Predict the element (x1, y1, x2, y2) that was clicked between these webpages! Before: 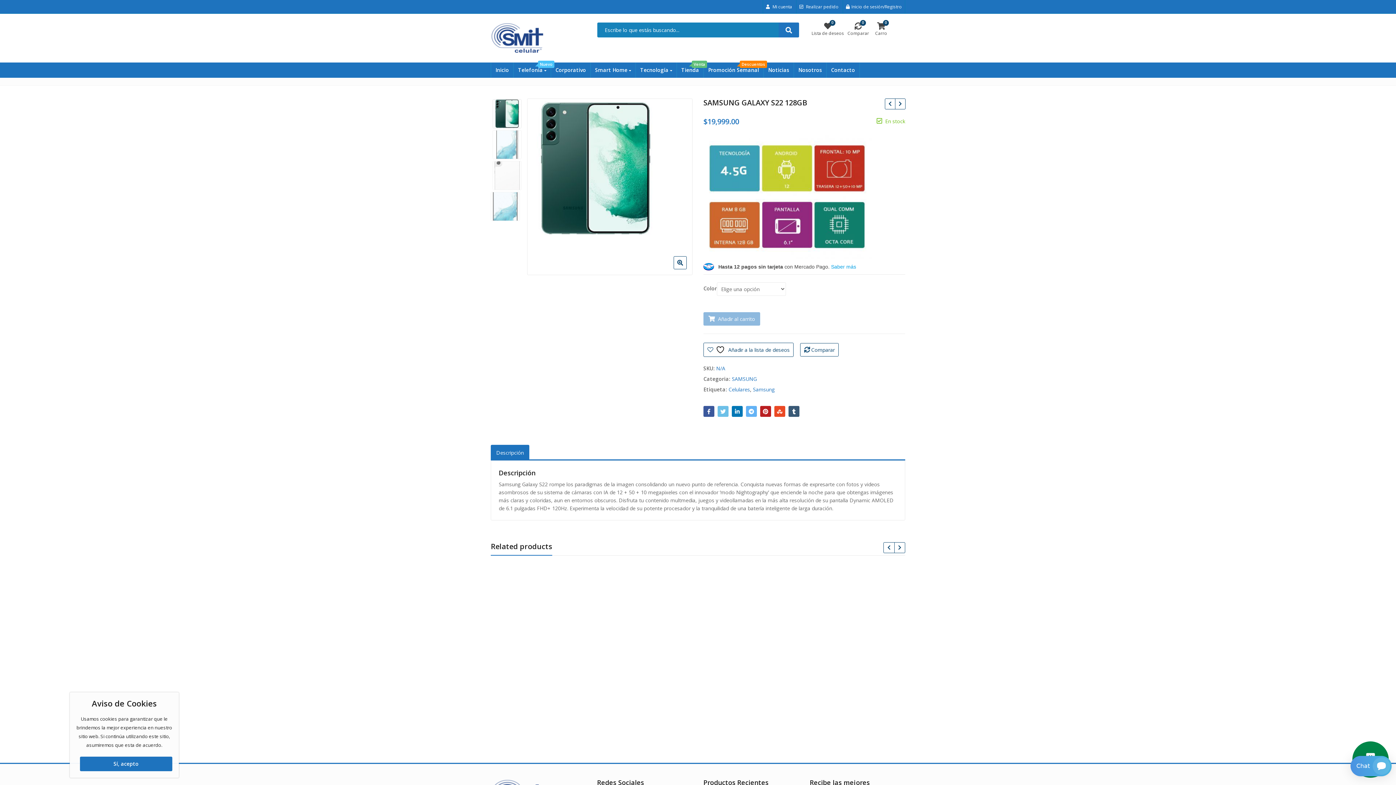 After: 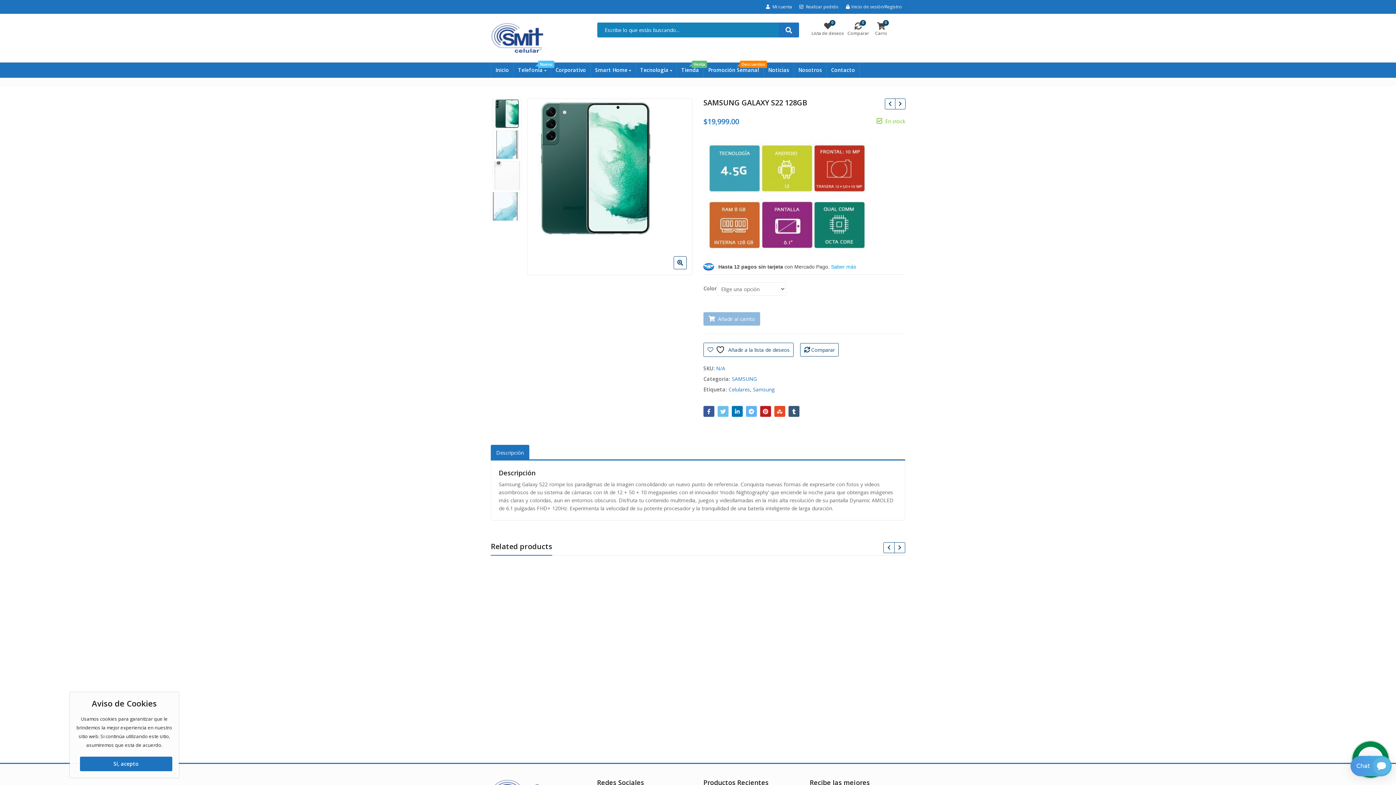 Action: bbox: (703, 406, 714, 417)